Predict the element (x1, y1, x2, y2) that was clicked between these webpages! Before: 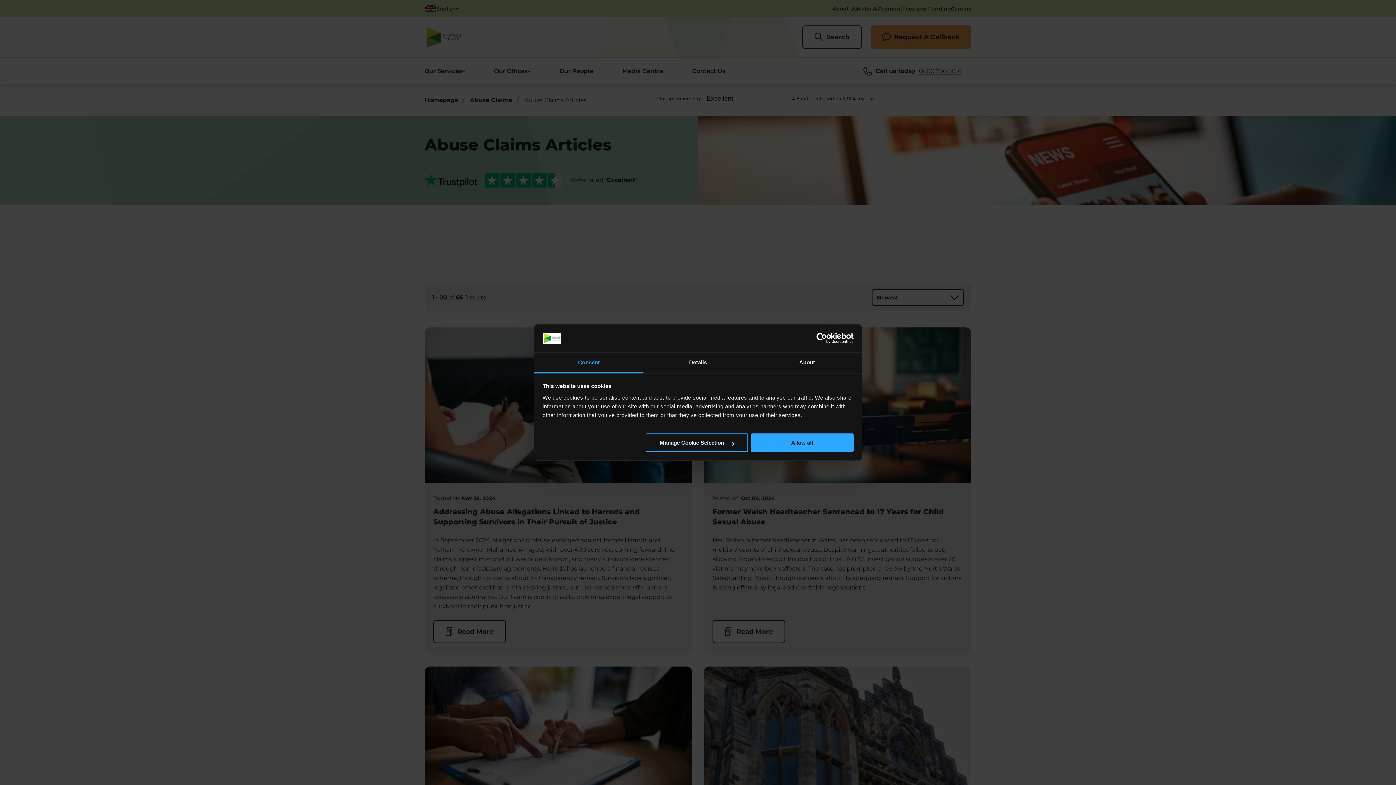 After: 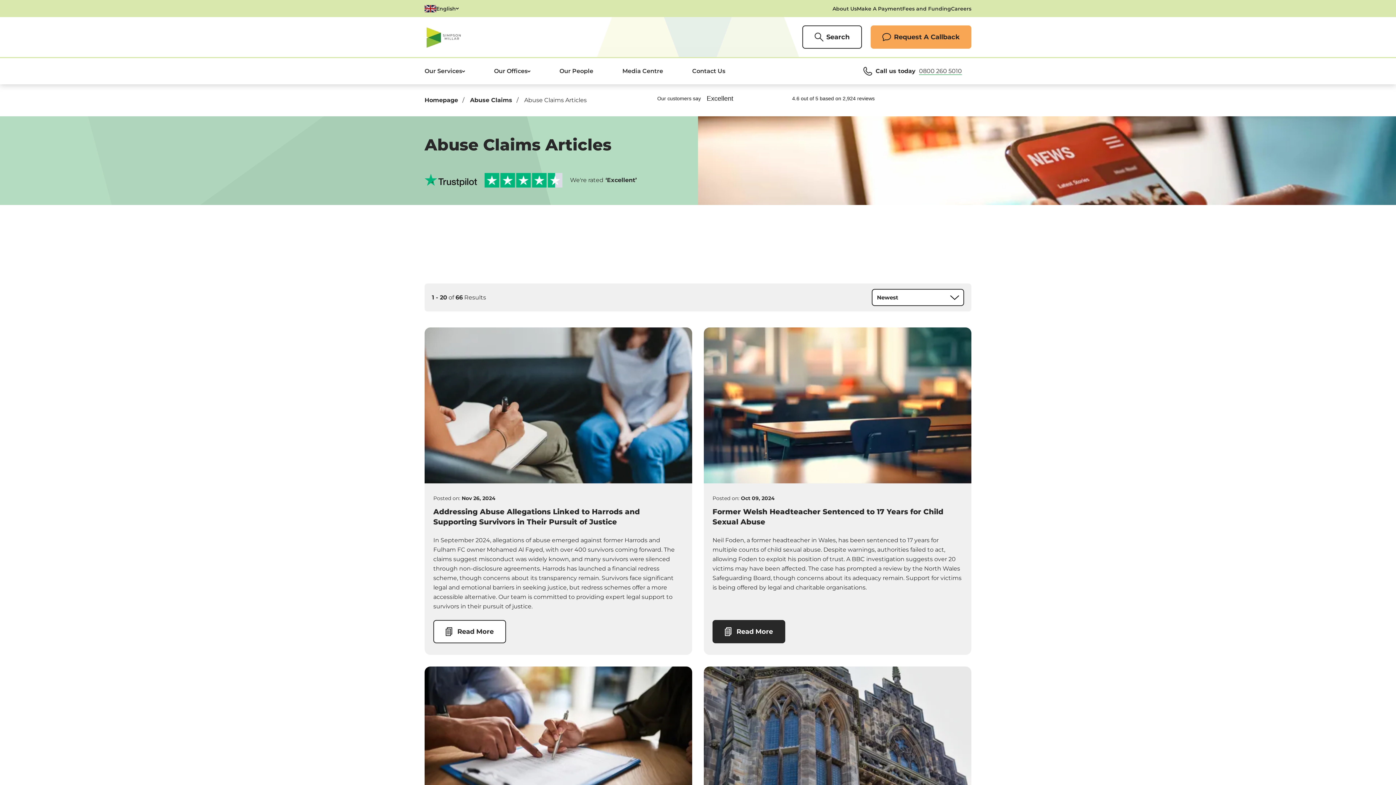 Action: label: Allow all bbox: (751, 433, 853, 452)